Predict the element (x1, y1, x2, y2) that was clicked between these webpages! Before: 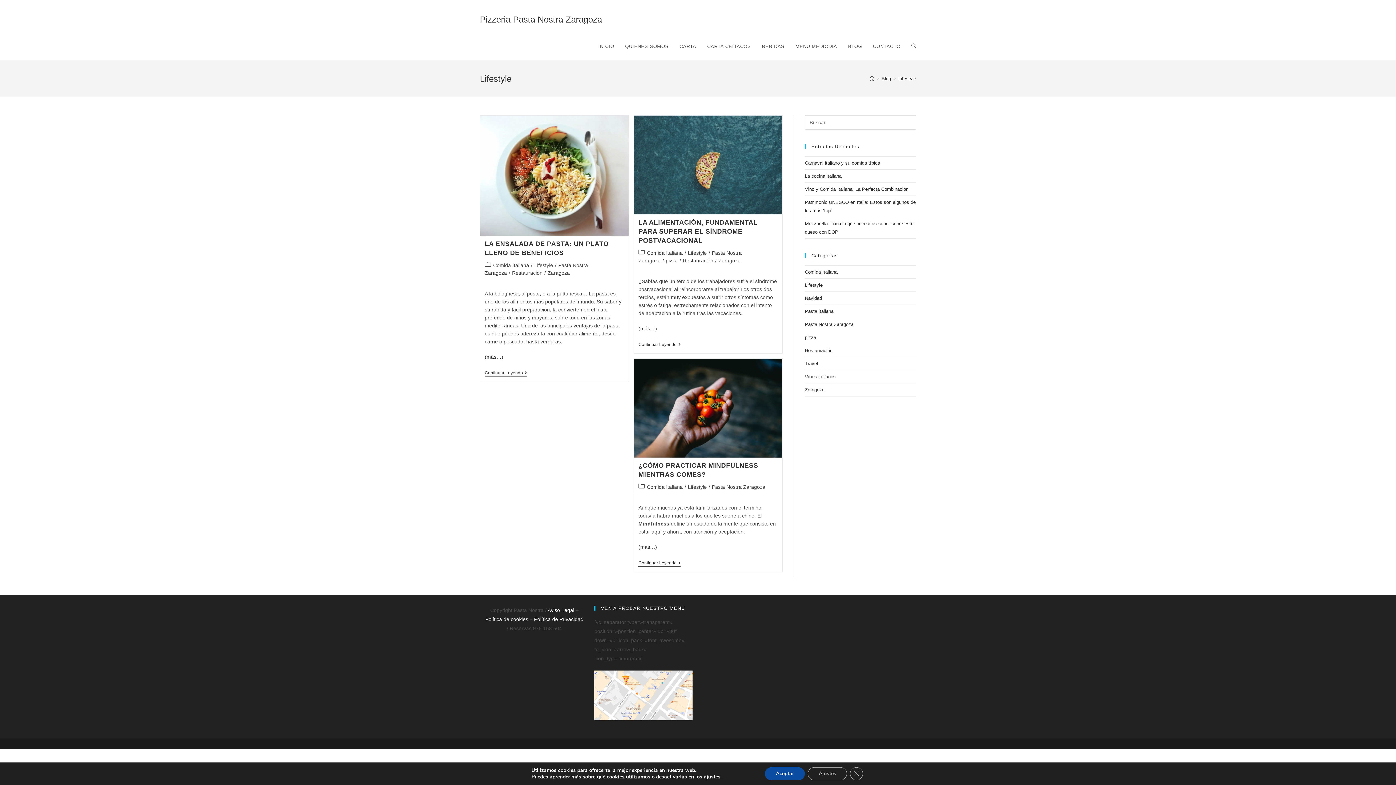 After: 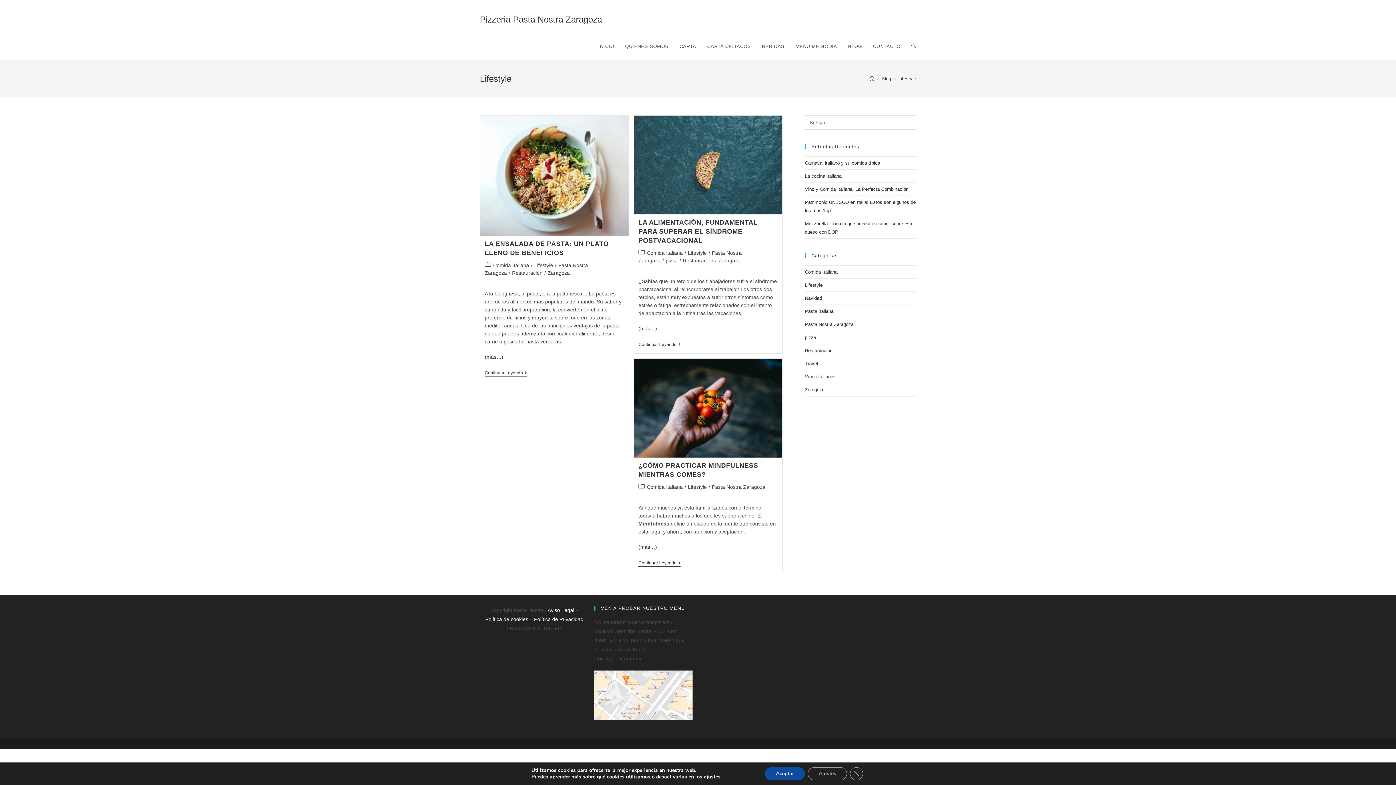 Action: bbox: (805, 282, 822, 288) label: Lifestyle